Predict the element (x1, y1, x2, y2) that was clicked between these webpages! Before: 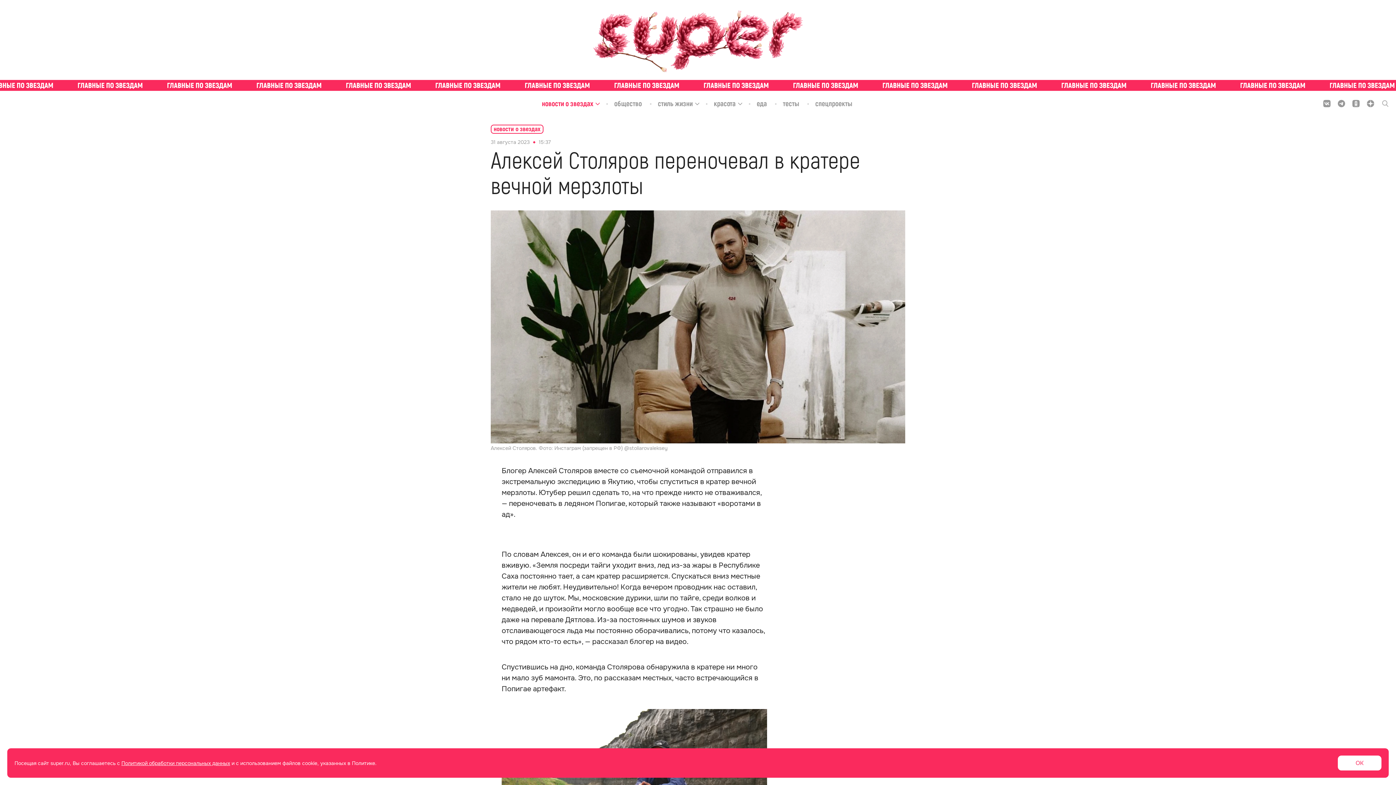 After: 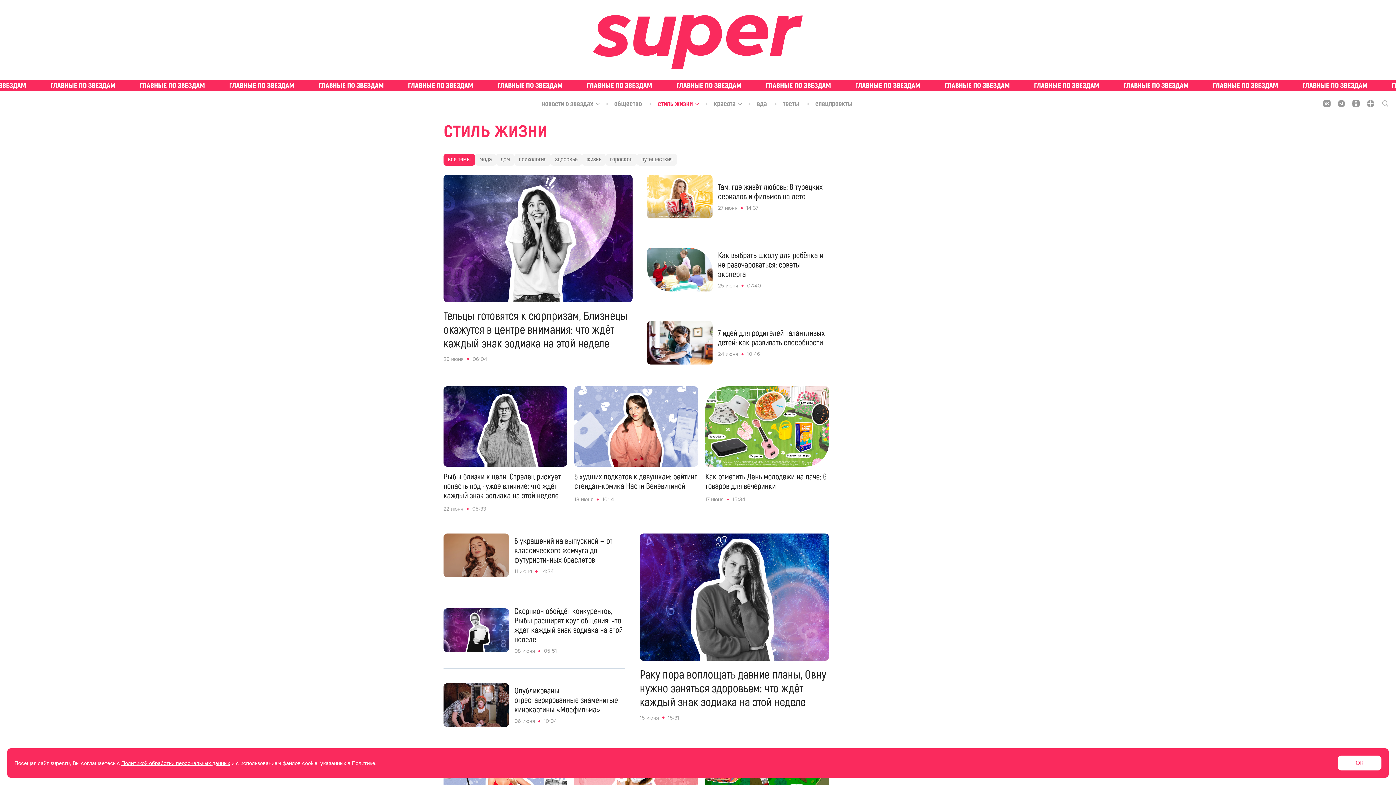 Action: bbox: (658, 99, 694, 108) label: стиль жизни